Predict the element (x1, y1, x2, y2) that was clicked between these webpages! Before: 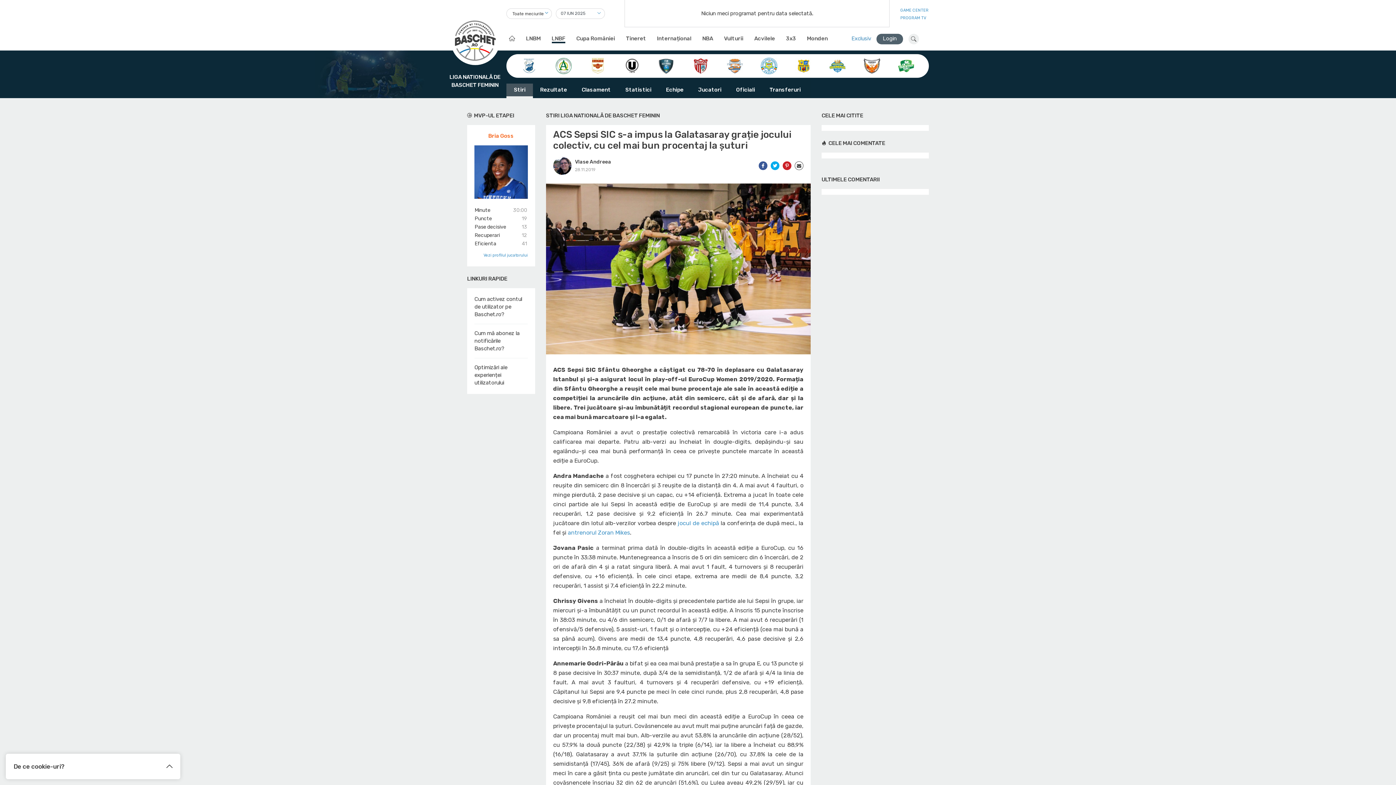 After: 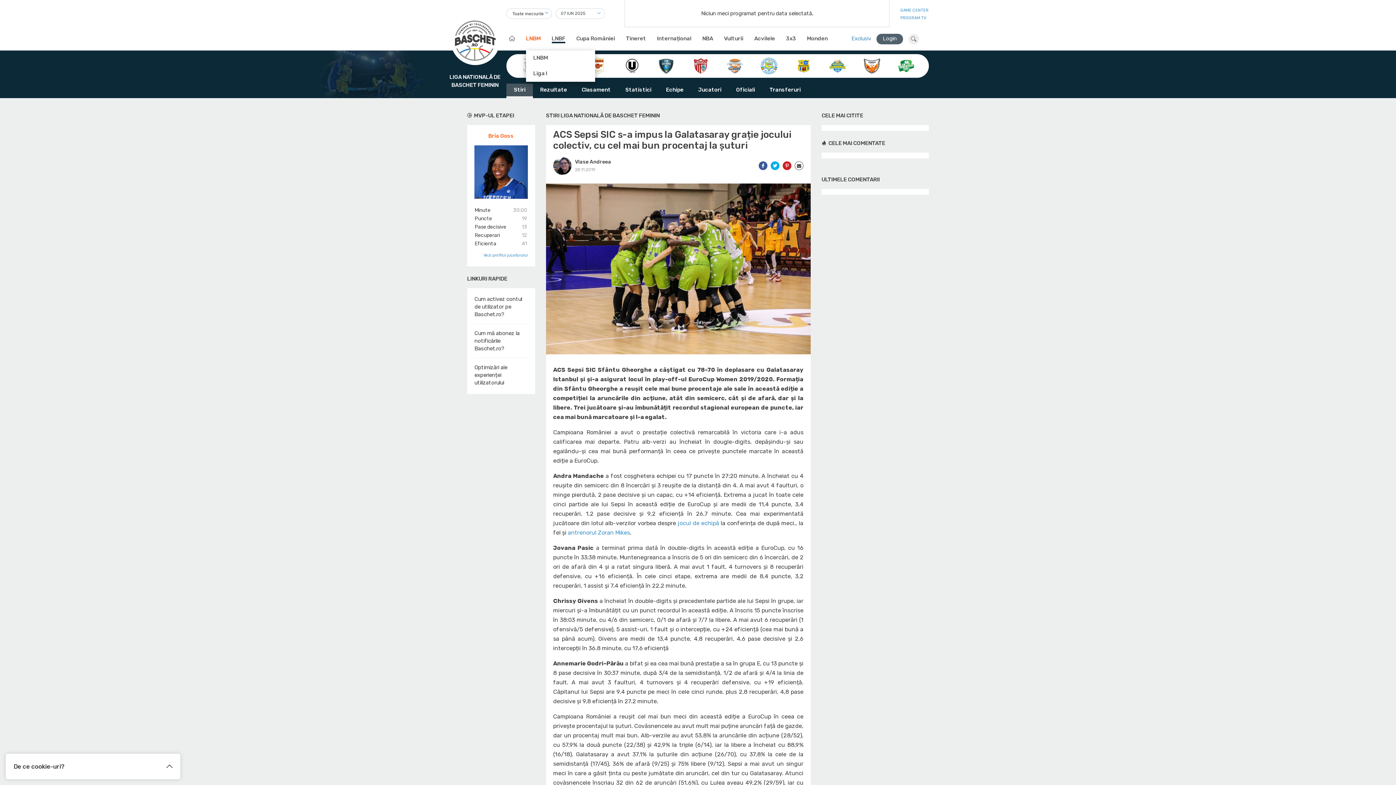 Action: label: LNBM bbox: (526, 27, 540, 50)